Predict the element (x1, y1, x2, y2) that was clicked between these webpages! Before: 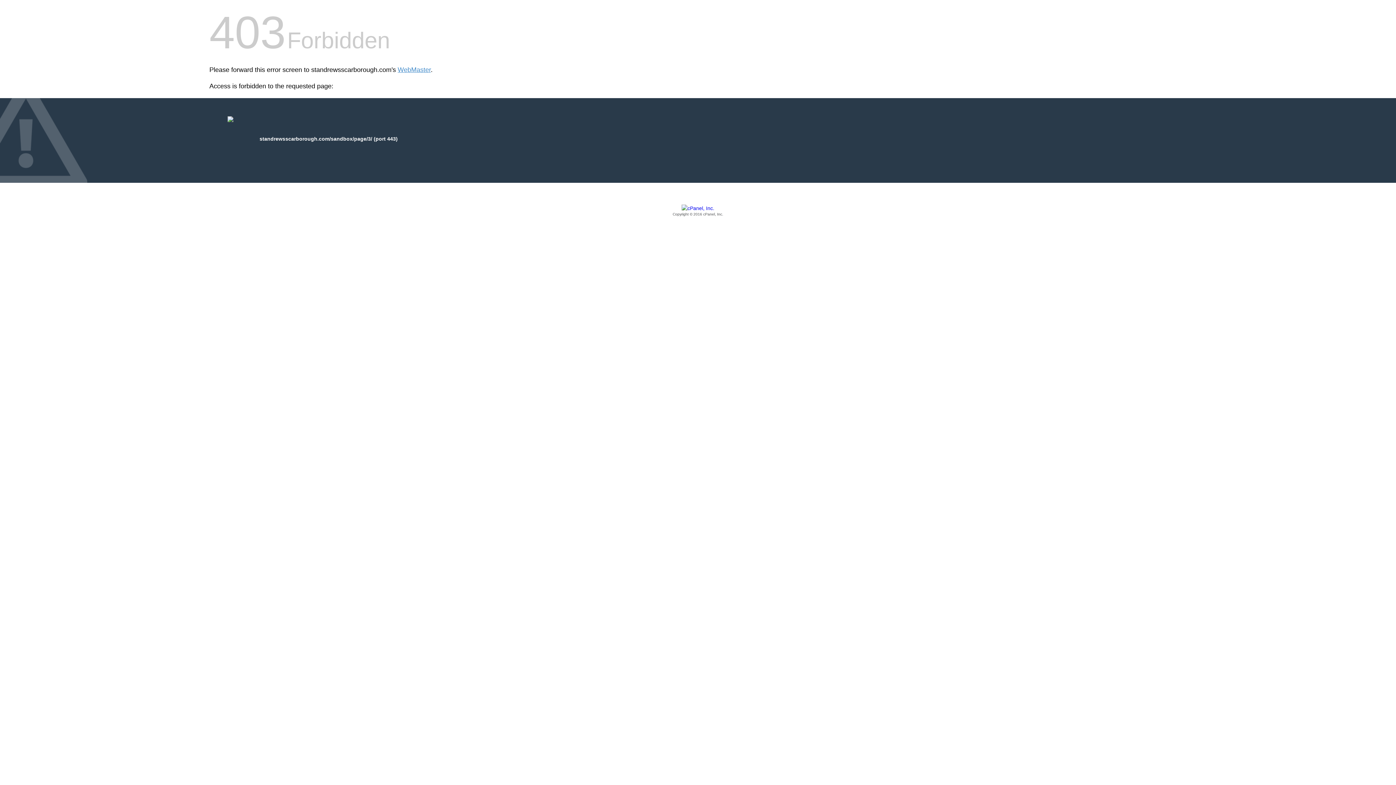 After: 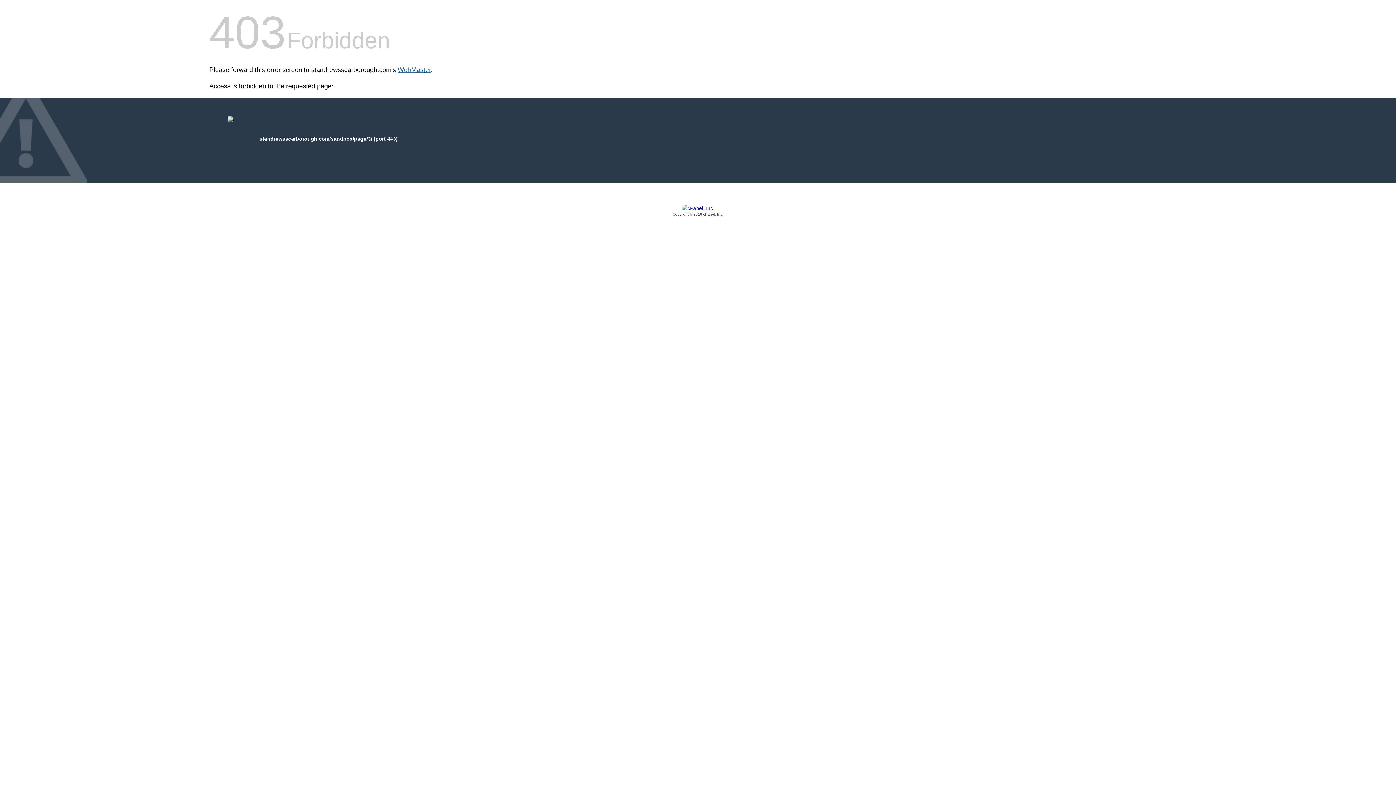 Action: label: WebMaster bbox: (397, 66, 430, 73)